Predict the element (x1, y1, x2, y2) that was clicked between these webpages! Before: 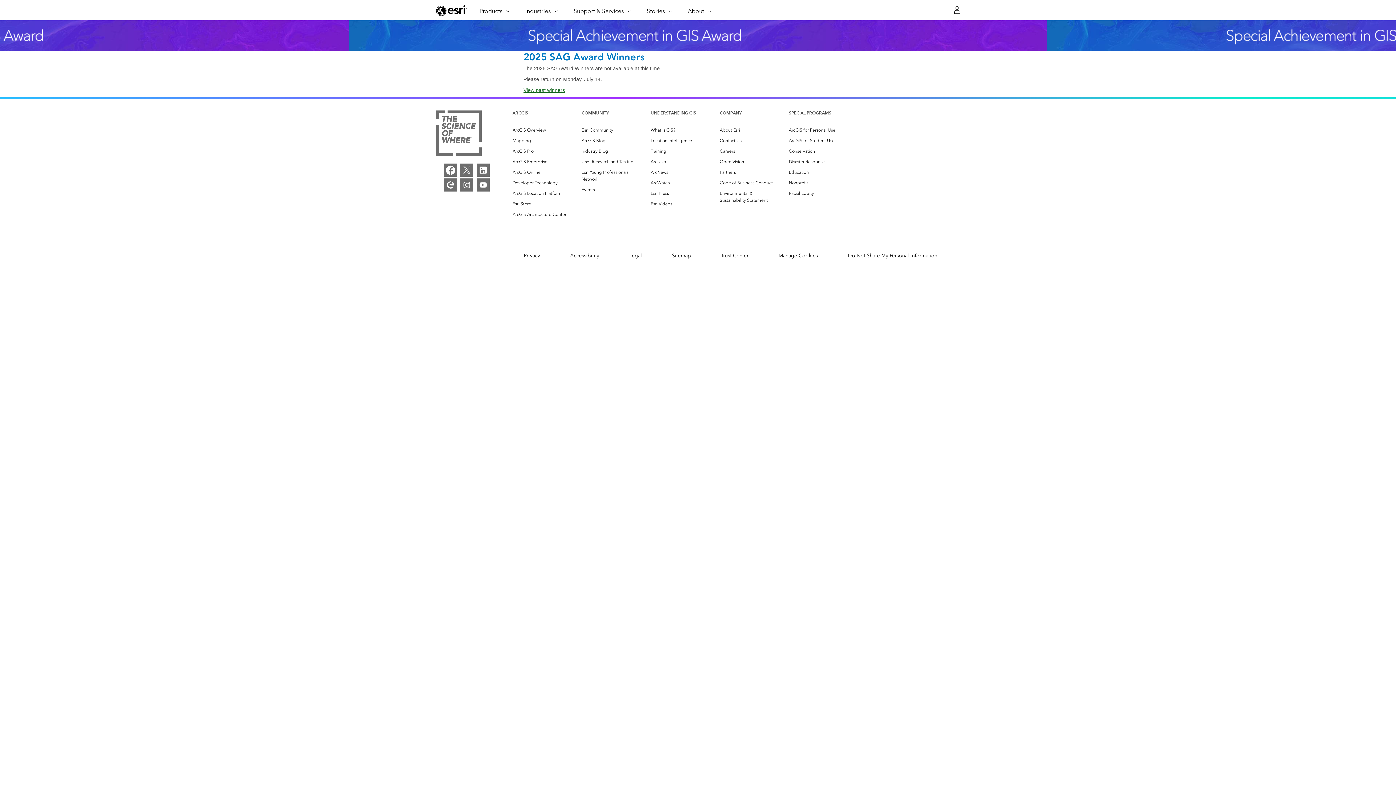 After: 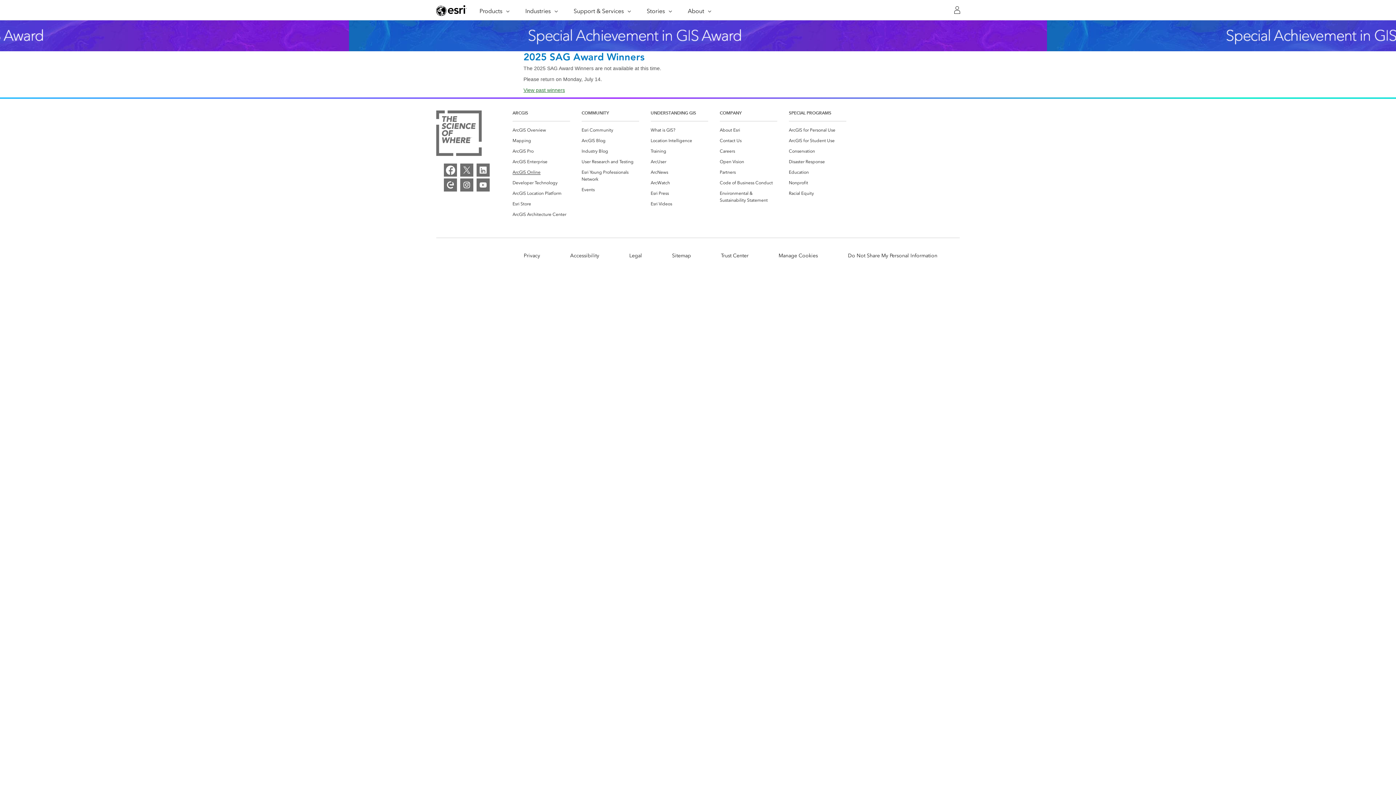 Action: bbox: (512, 169, 540, 176) label: ArcGIS Online